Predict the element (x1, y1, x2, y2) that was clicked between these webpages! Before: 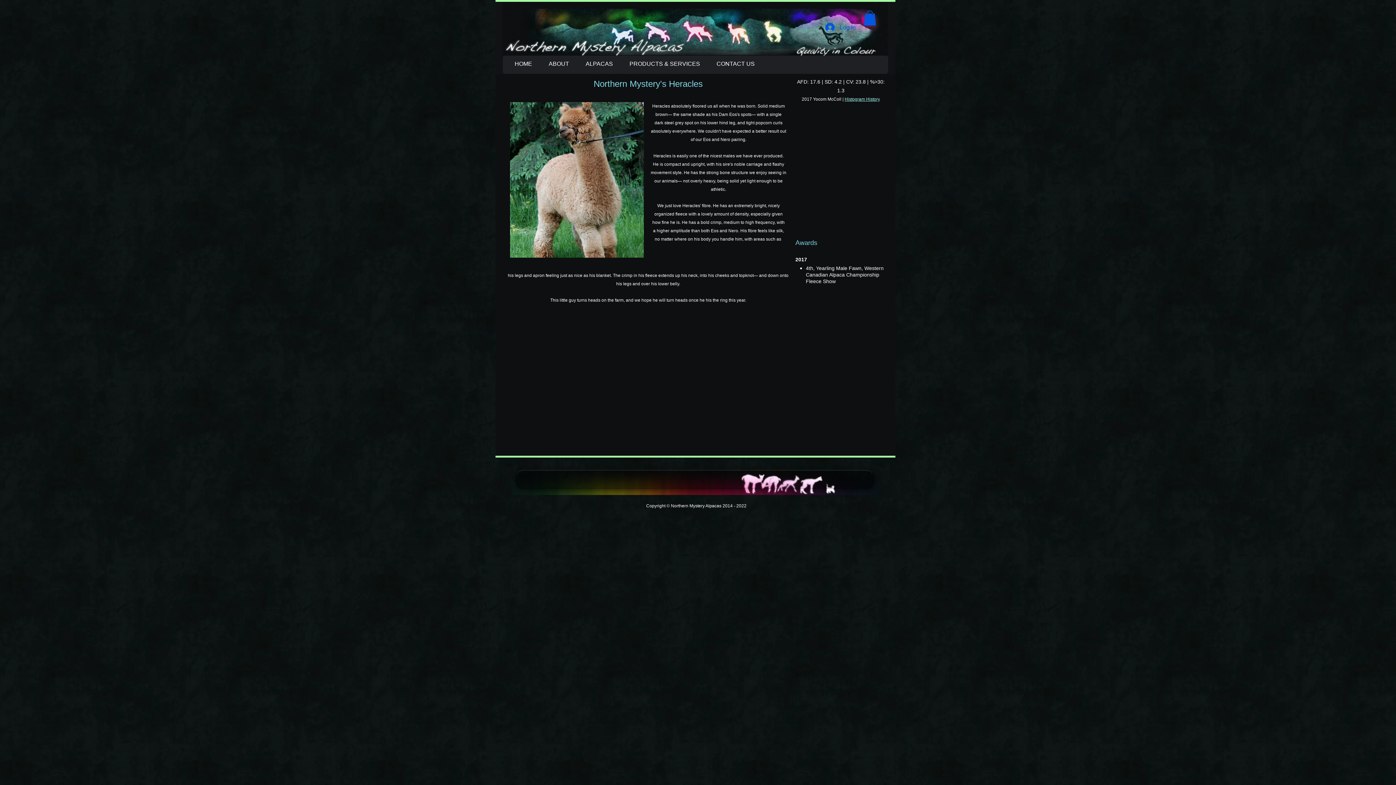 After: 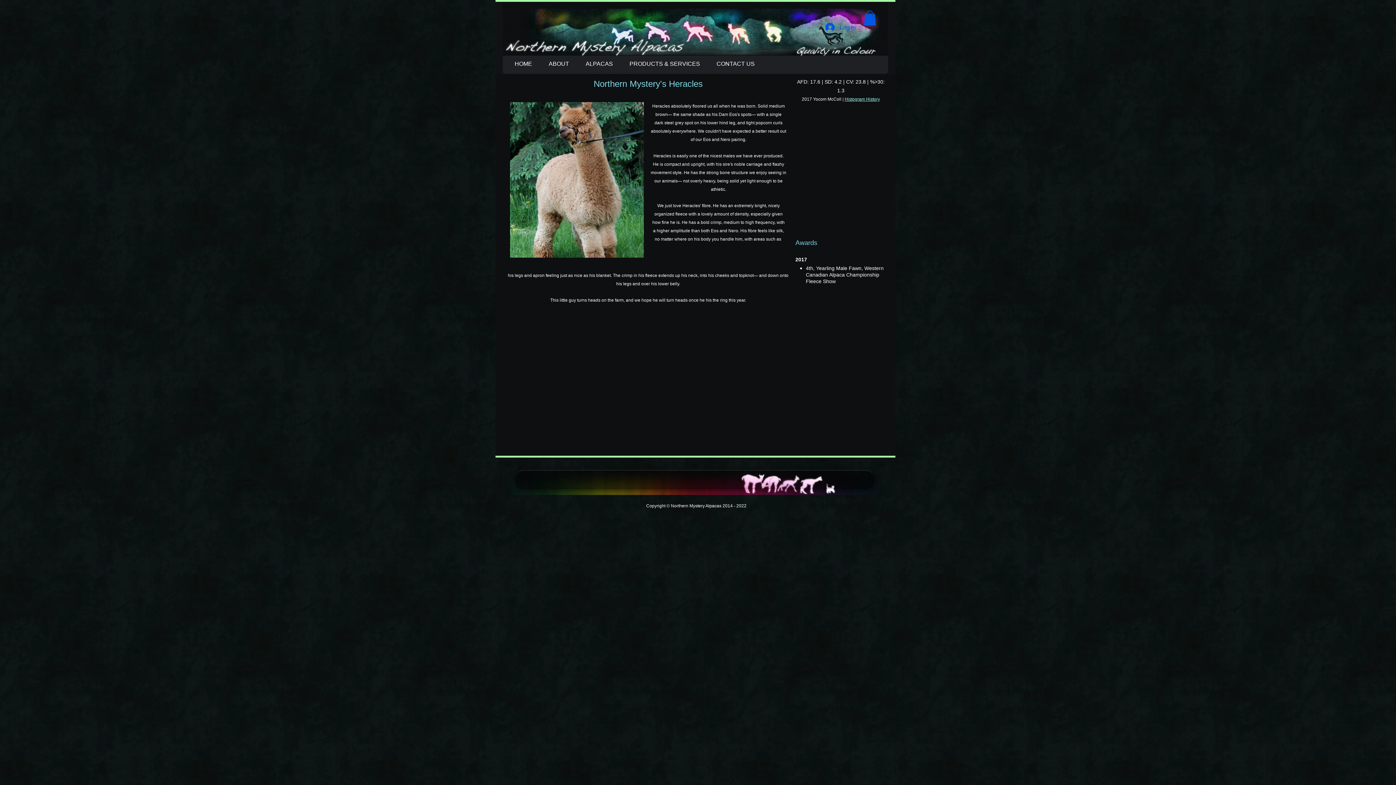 Action: bbox: (864, 10, 876, 25)